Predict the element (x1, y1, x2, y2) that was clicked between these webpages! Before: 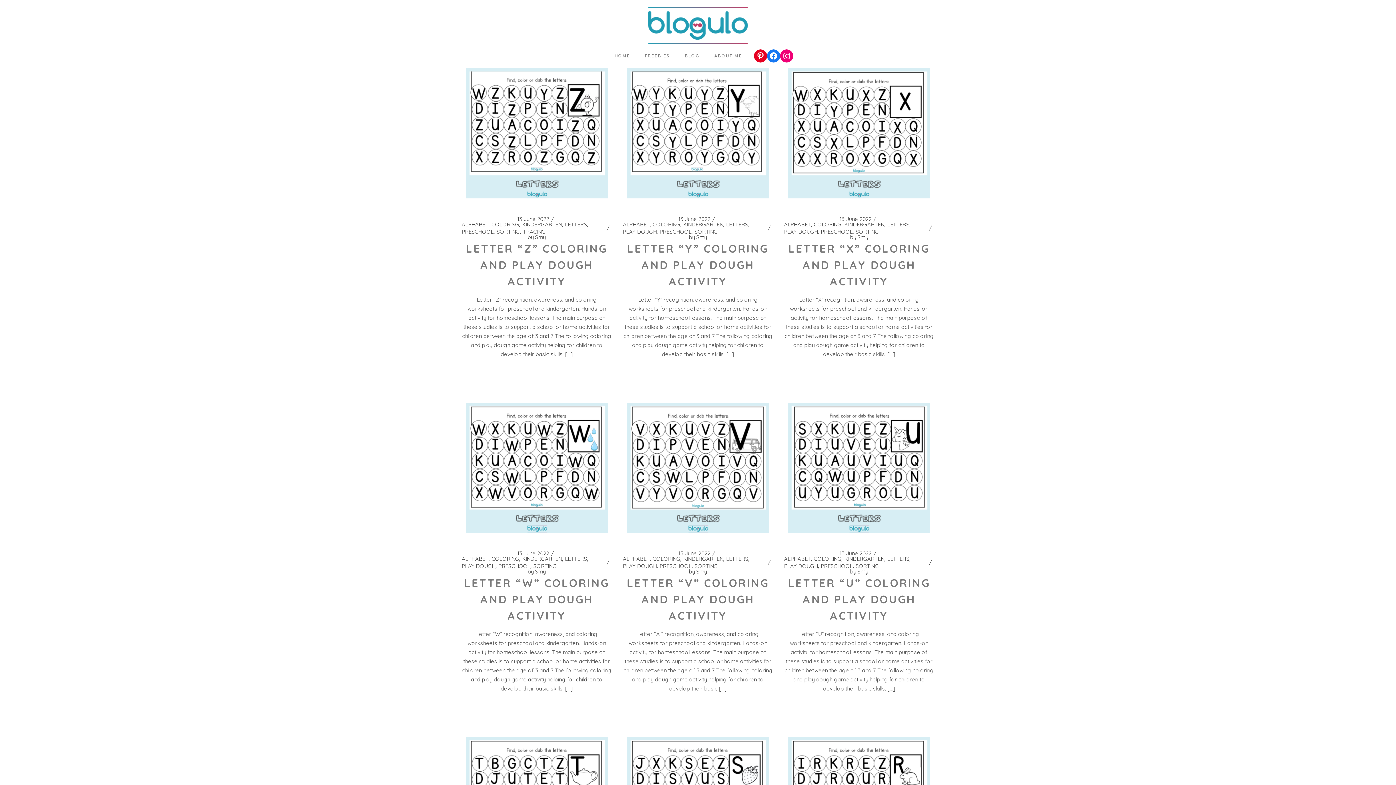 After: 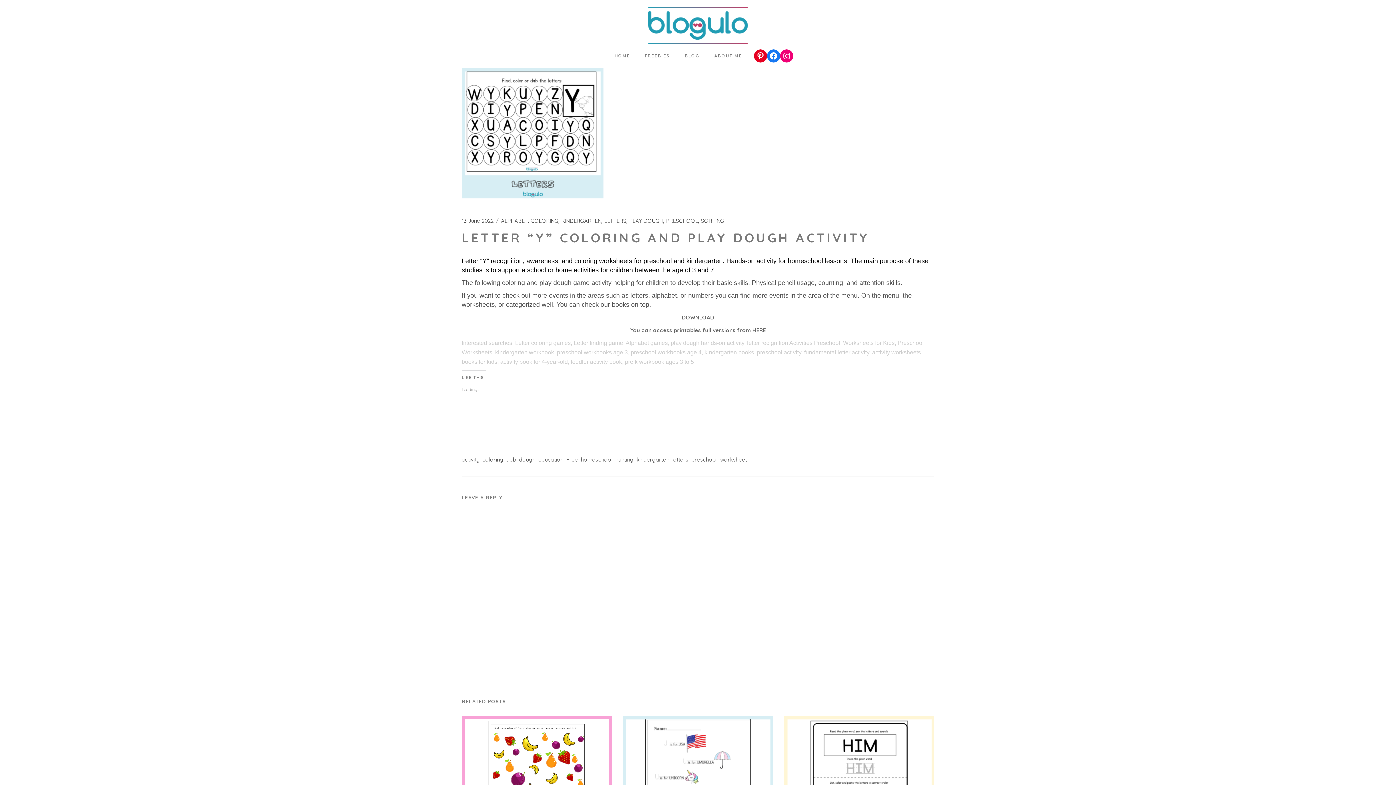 Action: bbox: (627, 68, 769, 198)